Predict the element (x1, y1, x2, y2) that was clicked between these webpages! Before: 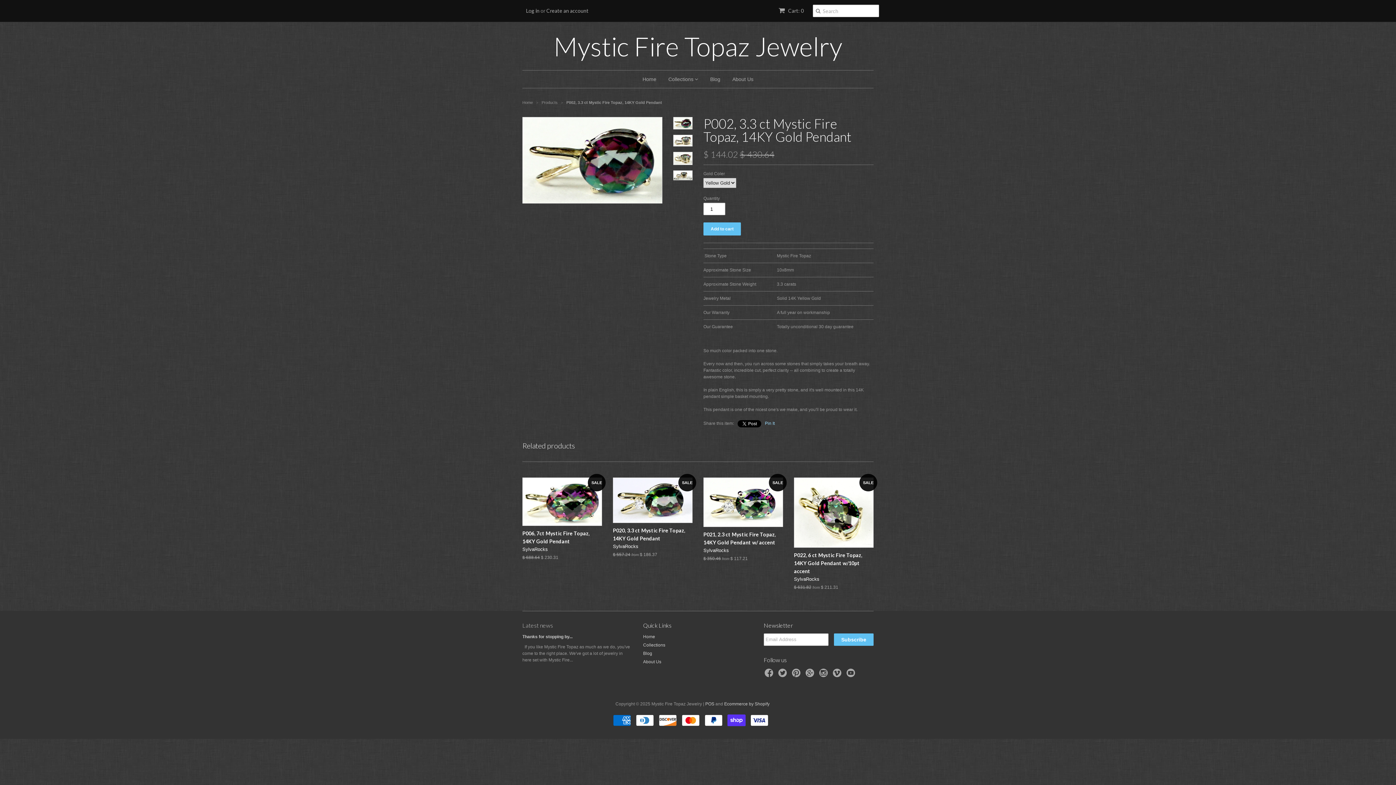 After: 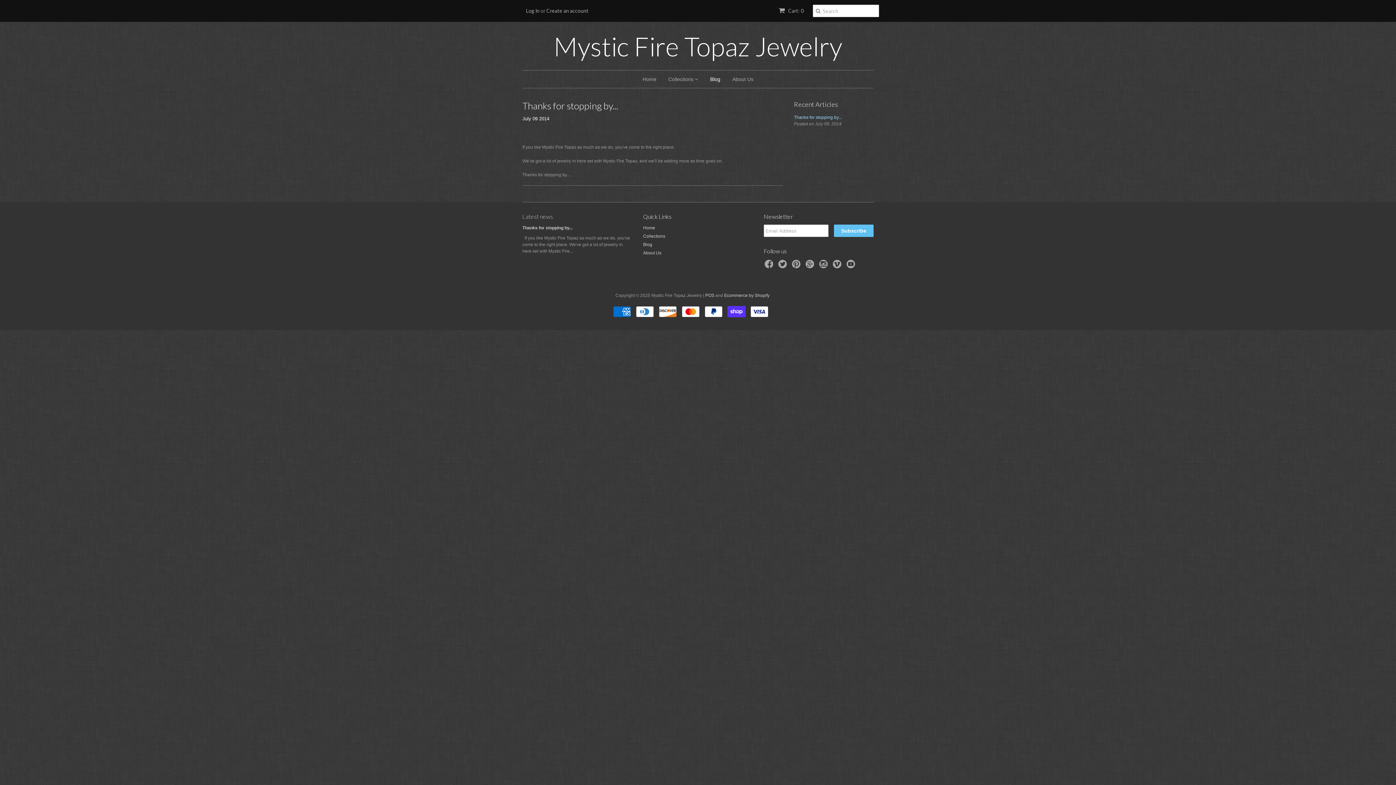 Action: label: Thanks for stopping by... bbox: (522, 634, 572, 639)